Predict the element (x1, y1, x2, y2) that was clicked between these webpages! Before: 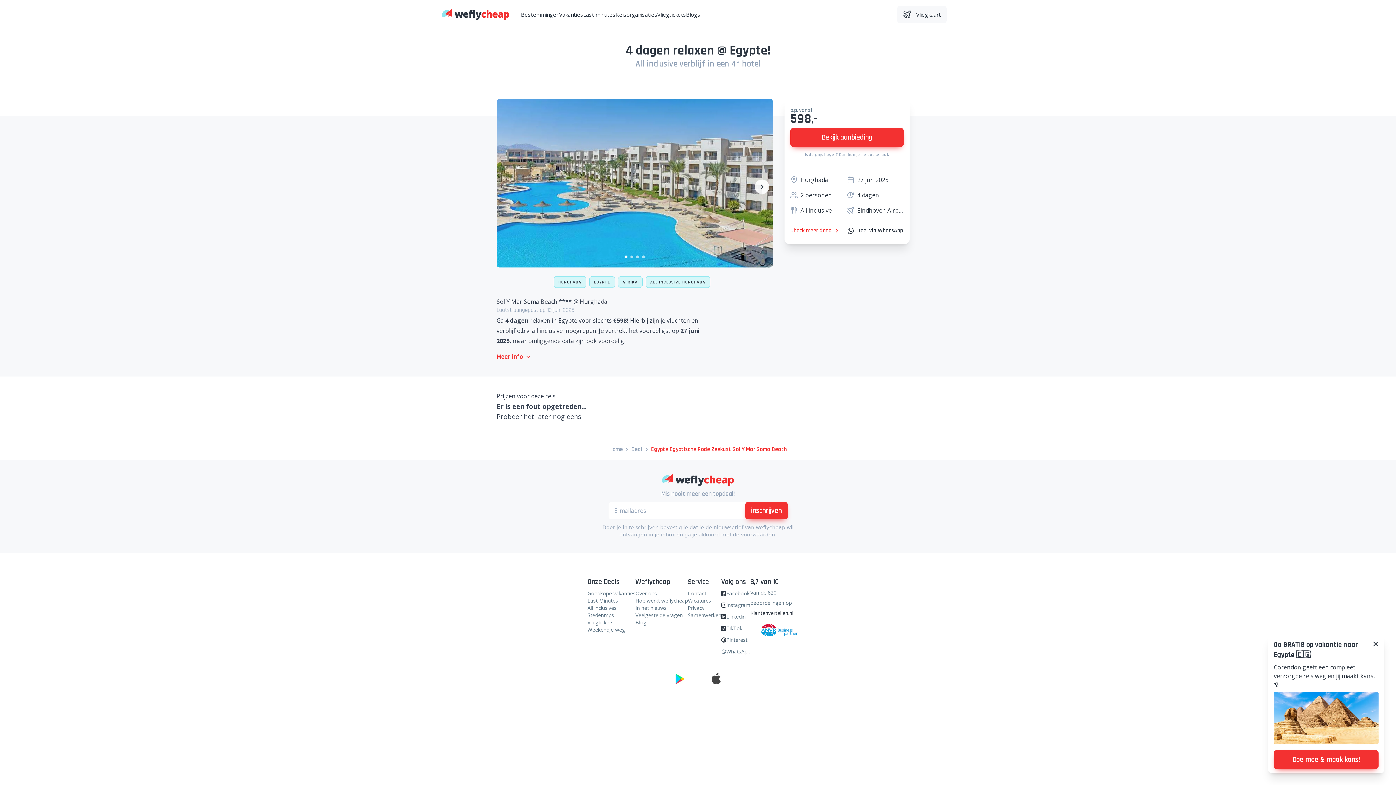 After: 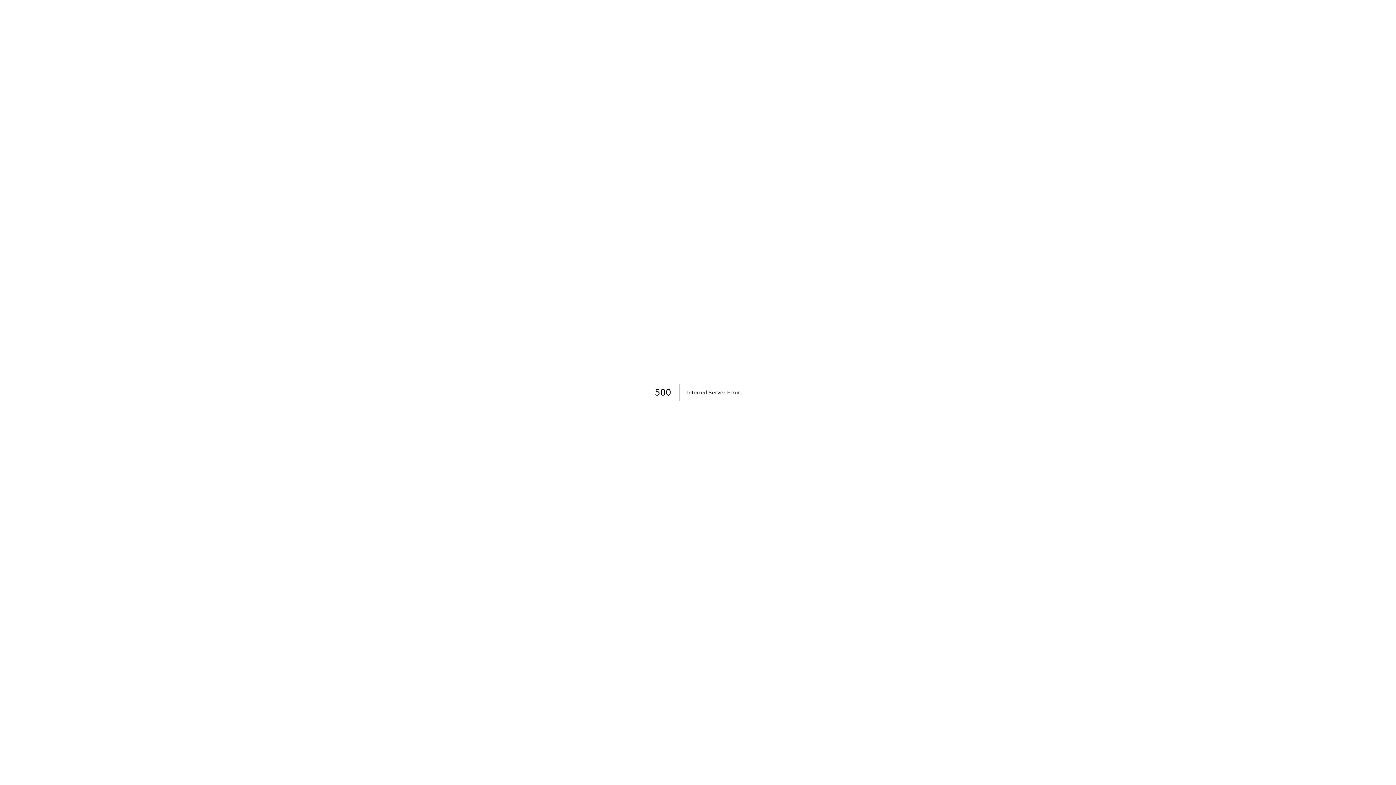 Action: bbox: (618, 276, 642, 288) label: AFRIKA